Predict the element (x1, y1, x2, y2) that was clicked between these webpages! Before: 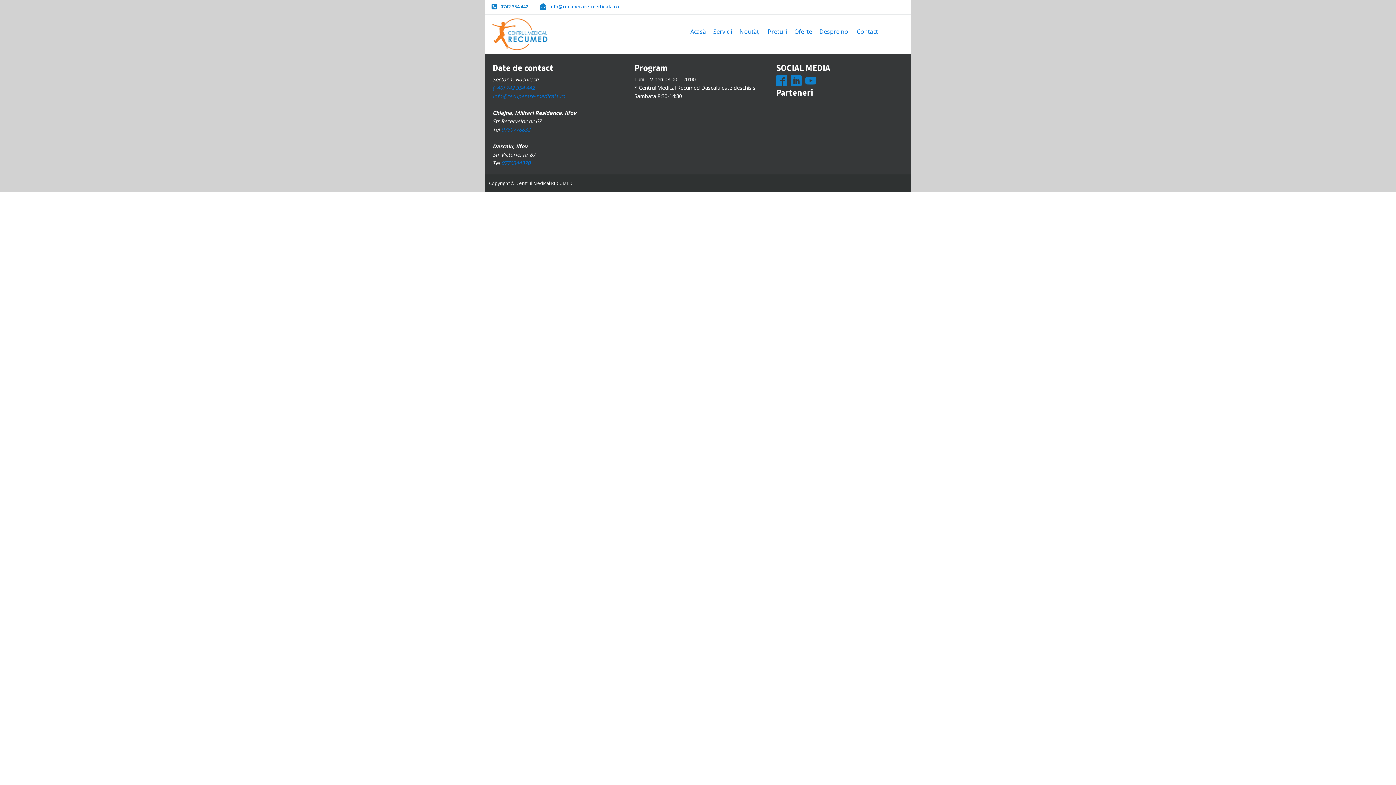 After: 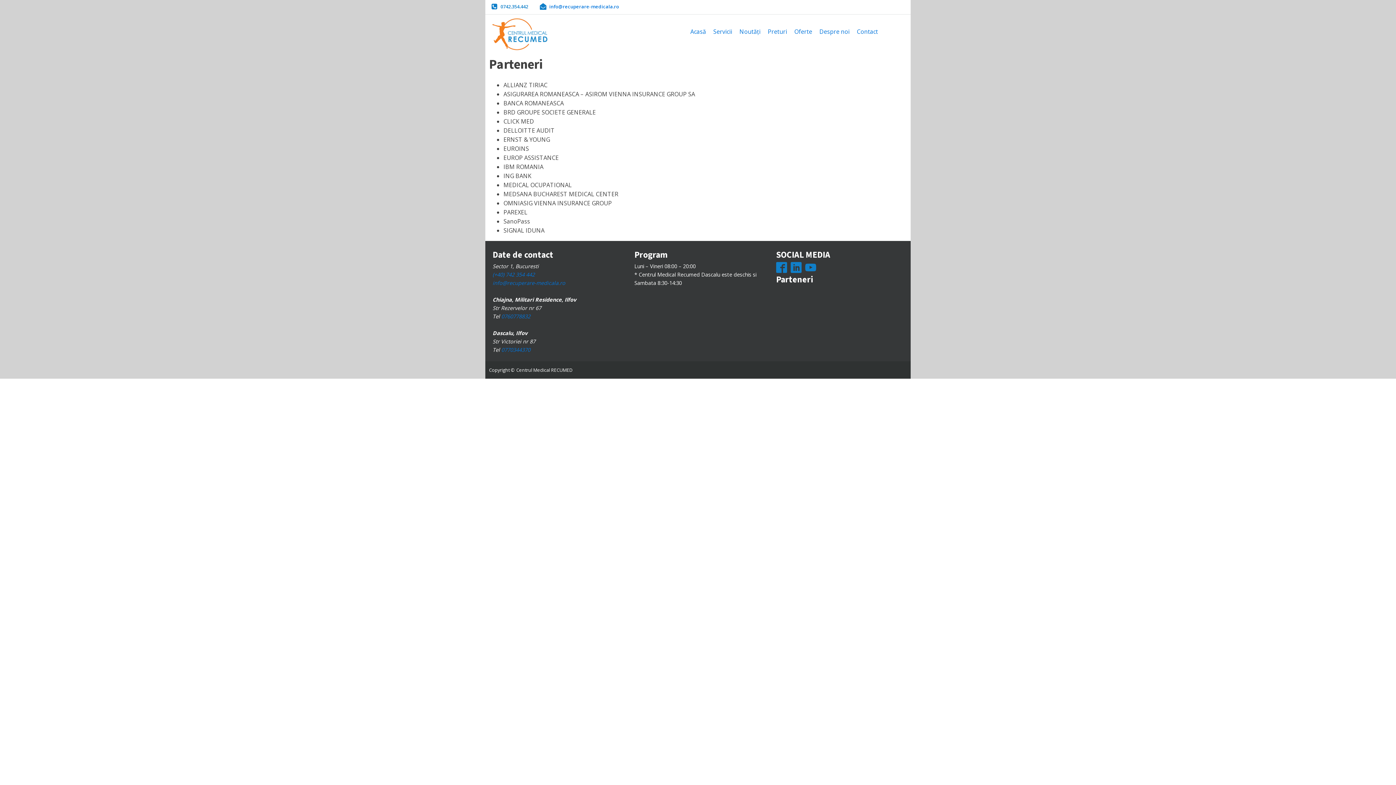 Action: label: Parteneri bbox: (776, 86, 813, 100)